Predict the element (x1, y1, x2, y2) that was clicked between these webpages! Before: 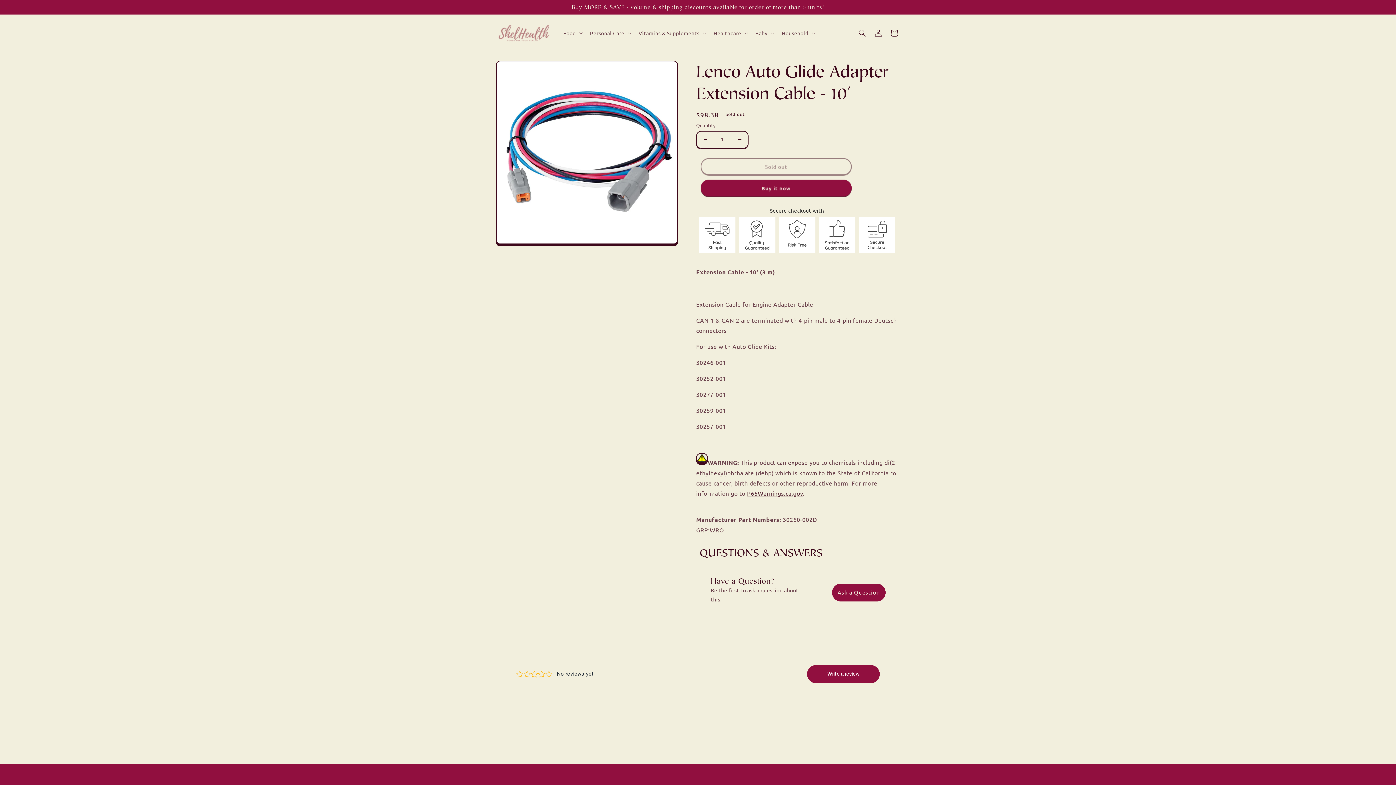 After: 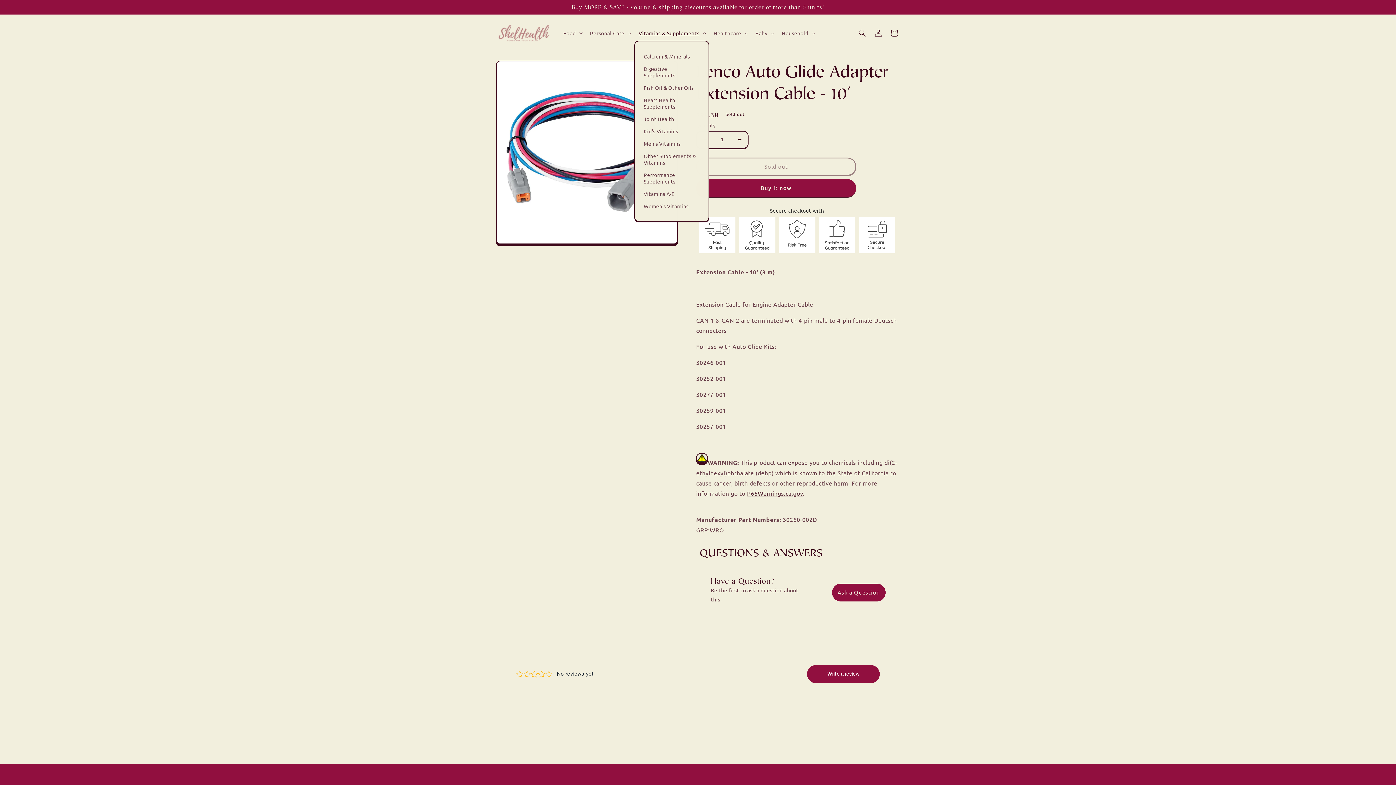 Action: bbox: (634, 25, 709, 40) label: Vitamins & Supplements